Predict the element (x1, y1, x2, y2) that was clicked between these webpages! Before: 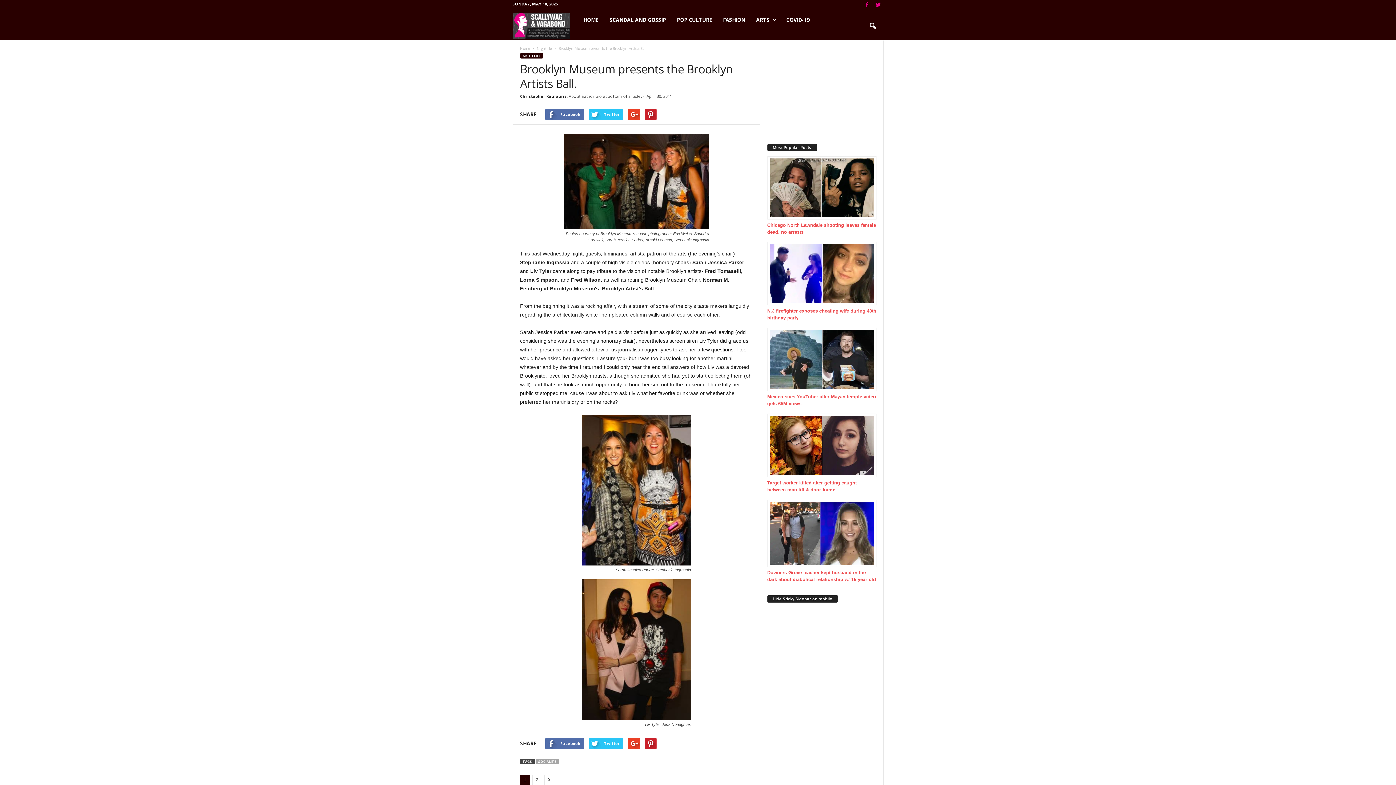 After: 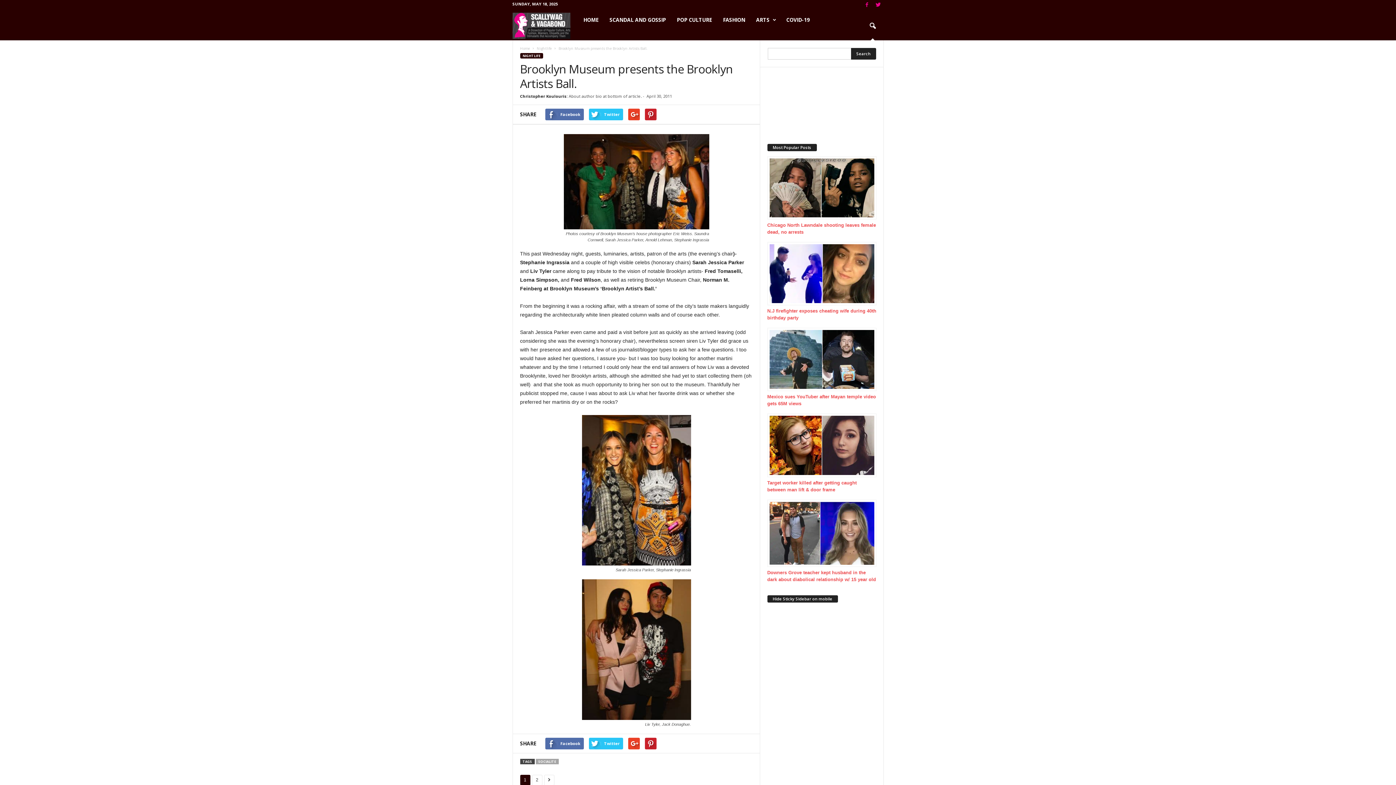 Action: bbox: (864, 18, 880, 34)